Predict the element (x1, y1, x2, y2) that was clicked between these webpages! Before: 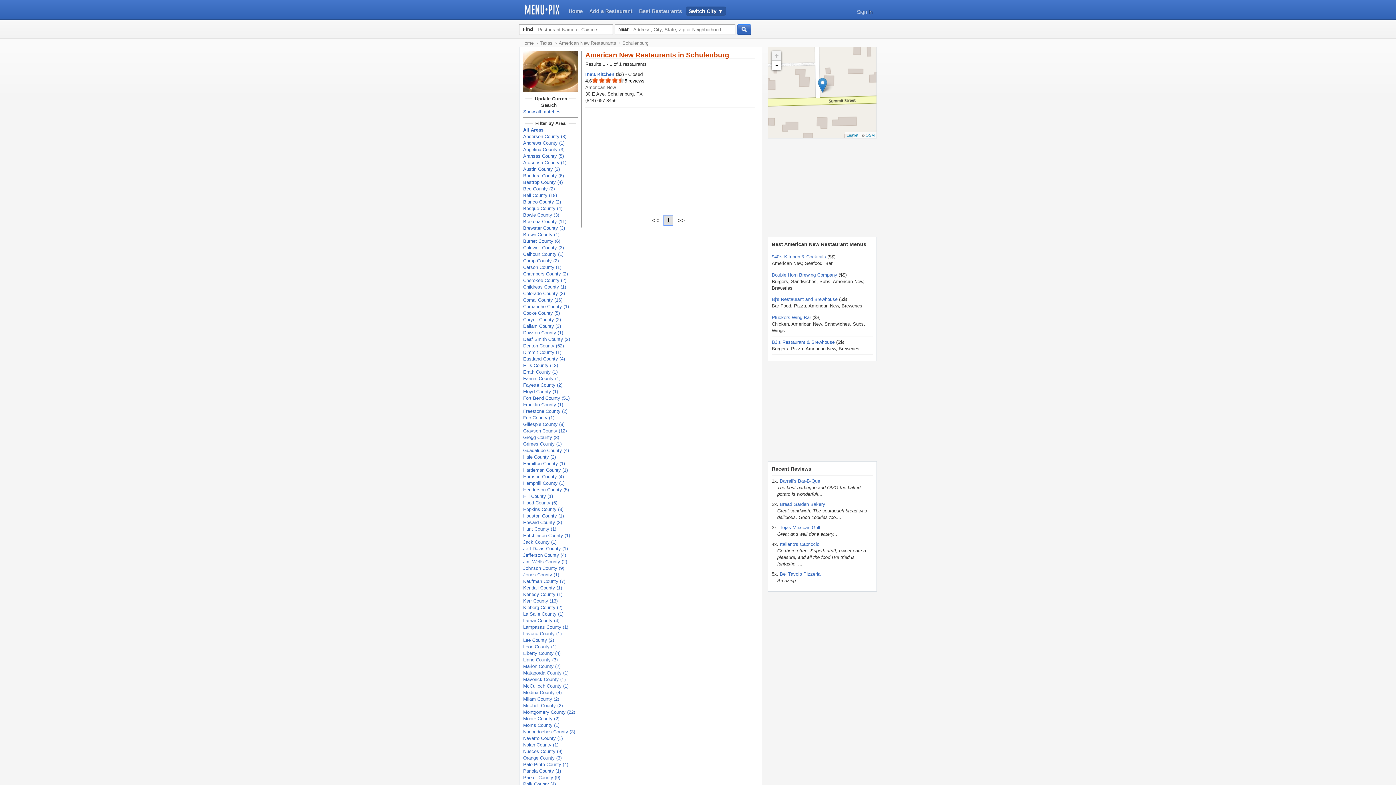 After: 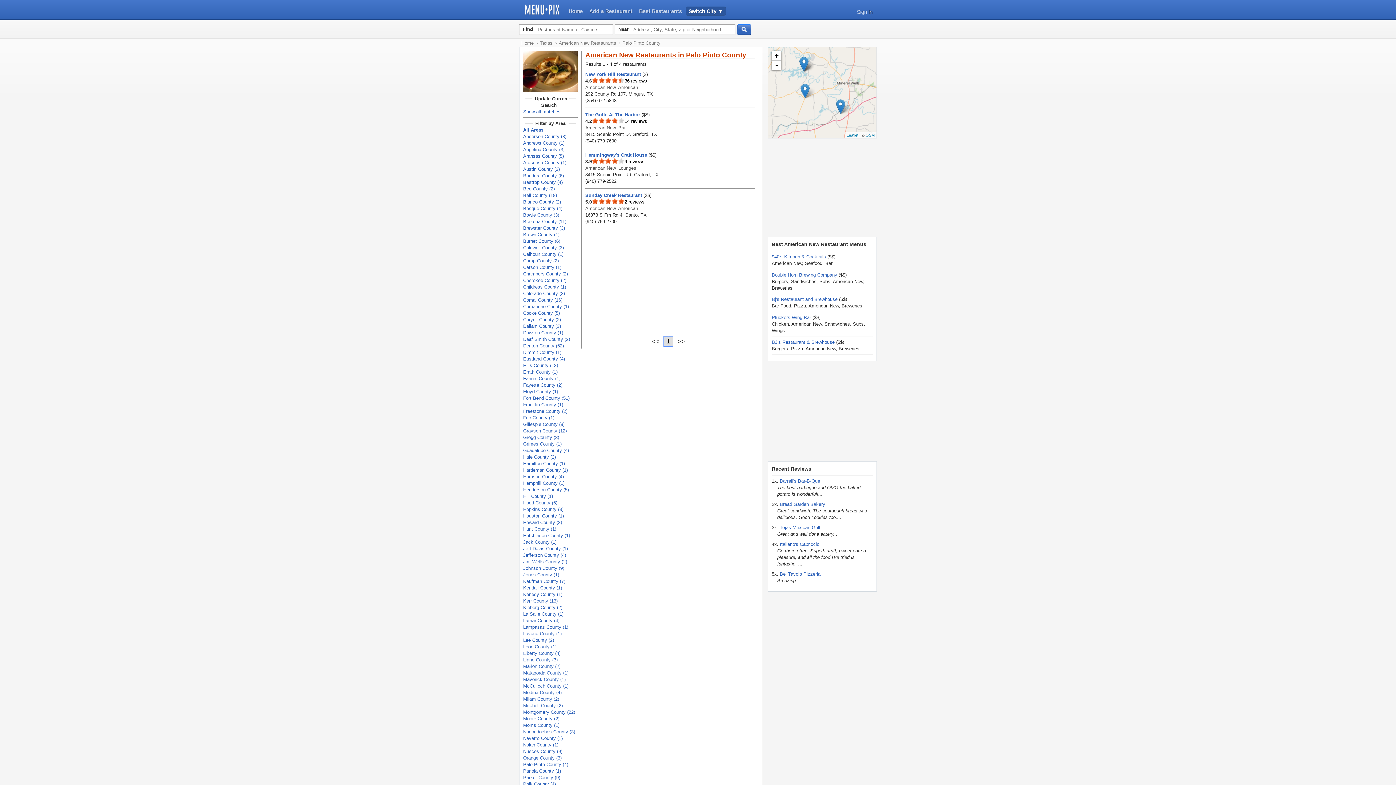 Action: bbox: (523, 762, 568, 767) label: Palo Pinto County (4)